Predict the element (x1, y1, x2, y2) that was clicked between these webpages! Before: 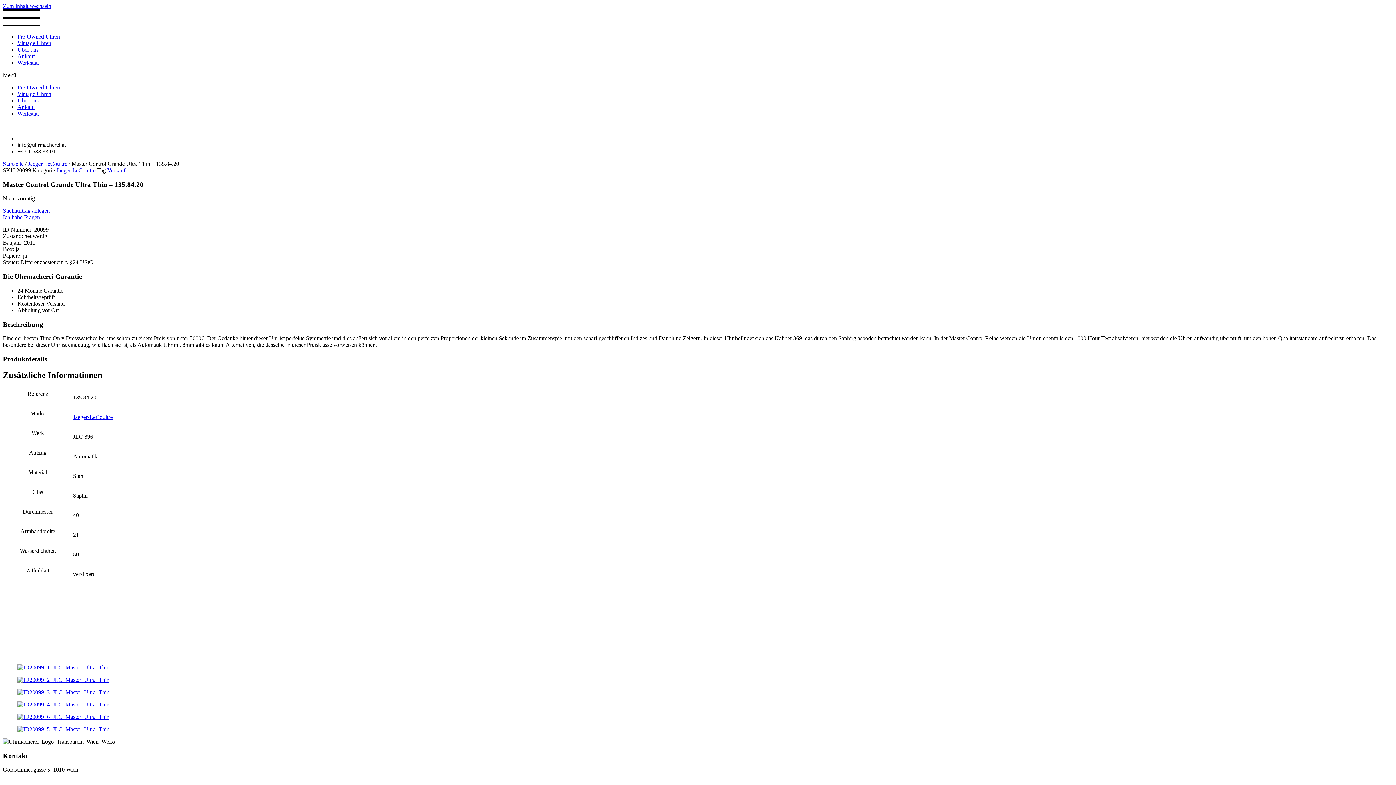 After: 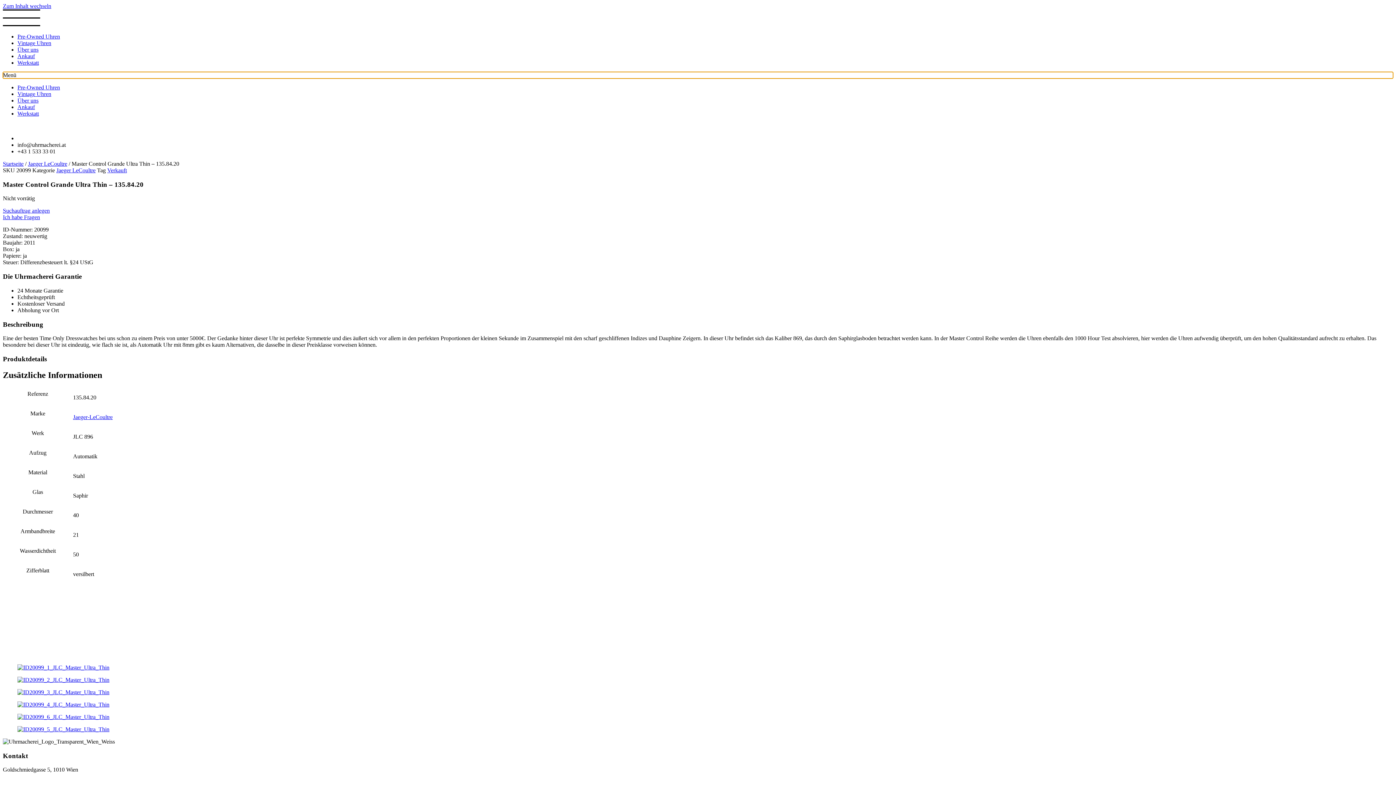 Action: label: Menu Toggle bbox: (2, 72, 1393, 78)